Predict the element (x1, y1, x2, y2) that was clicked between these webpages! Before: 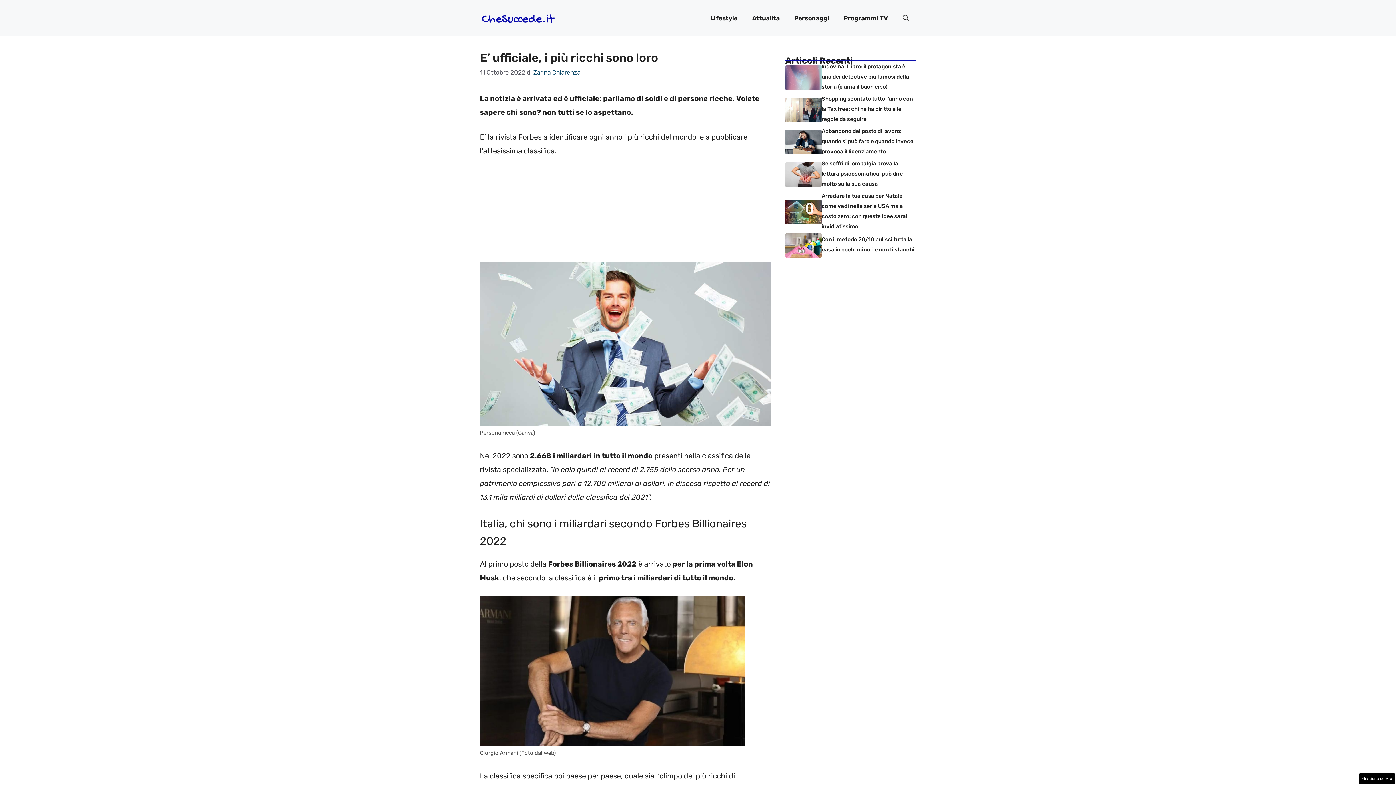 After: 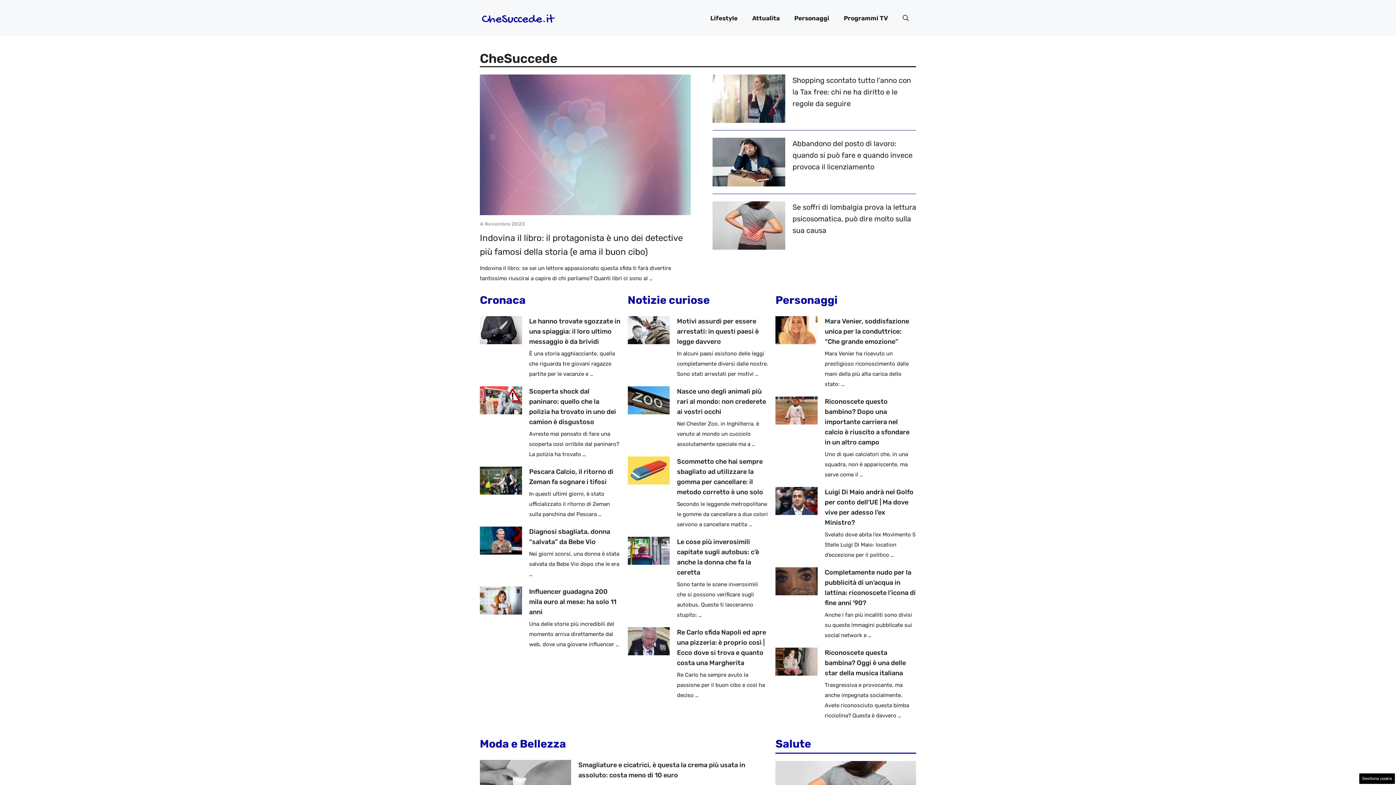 Action: bbox: (480, 13, 556, 22)